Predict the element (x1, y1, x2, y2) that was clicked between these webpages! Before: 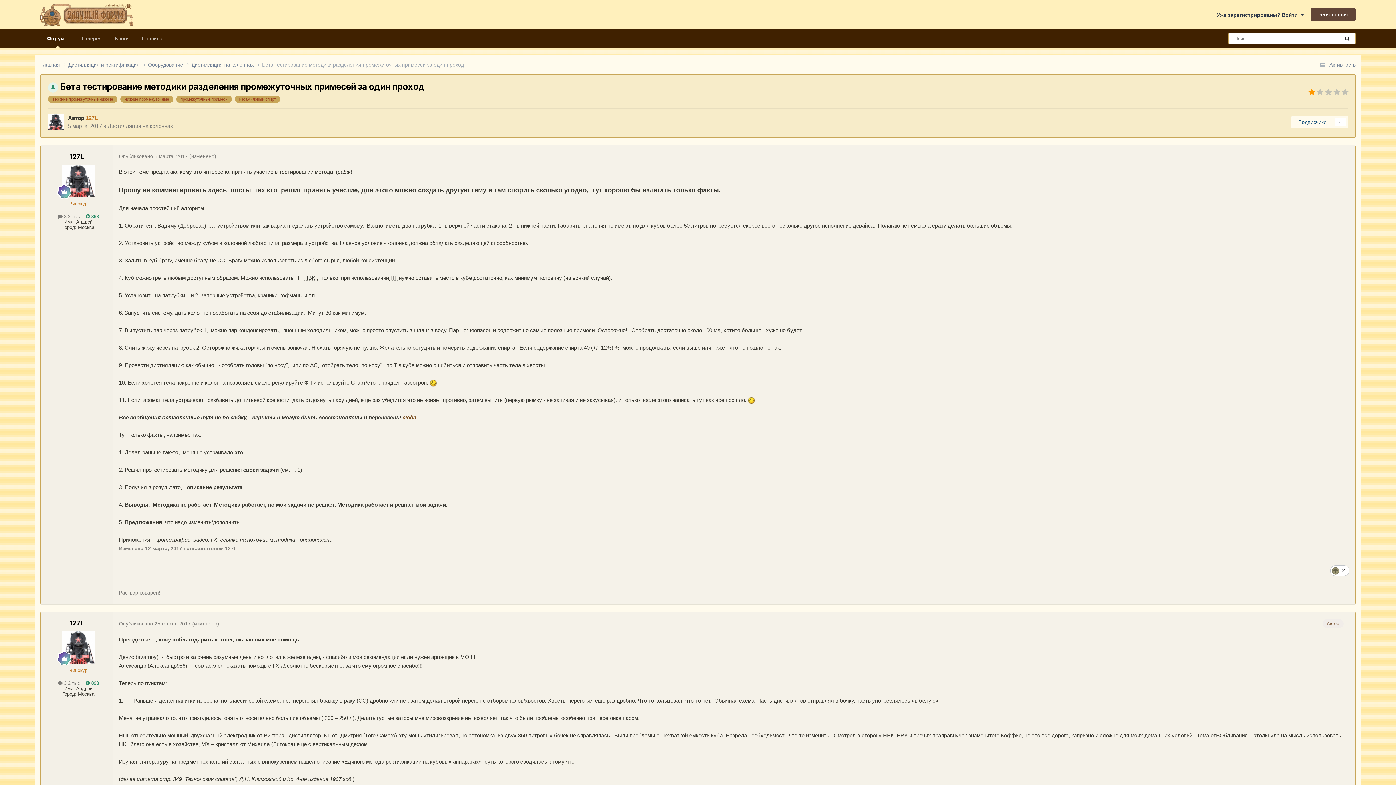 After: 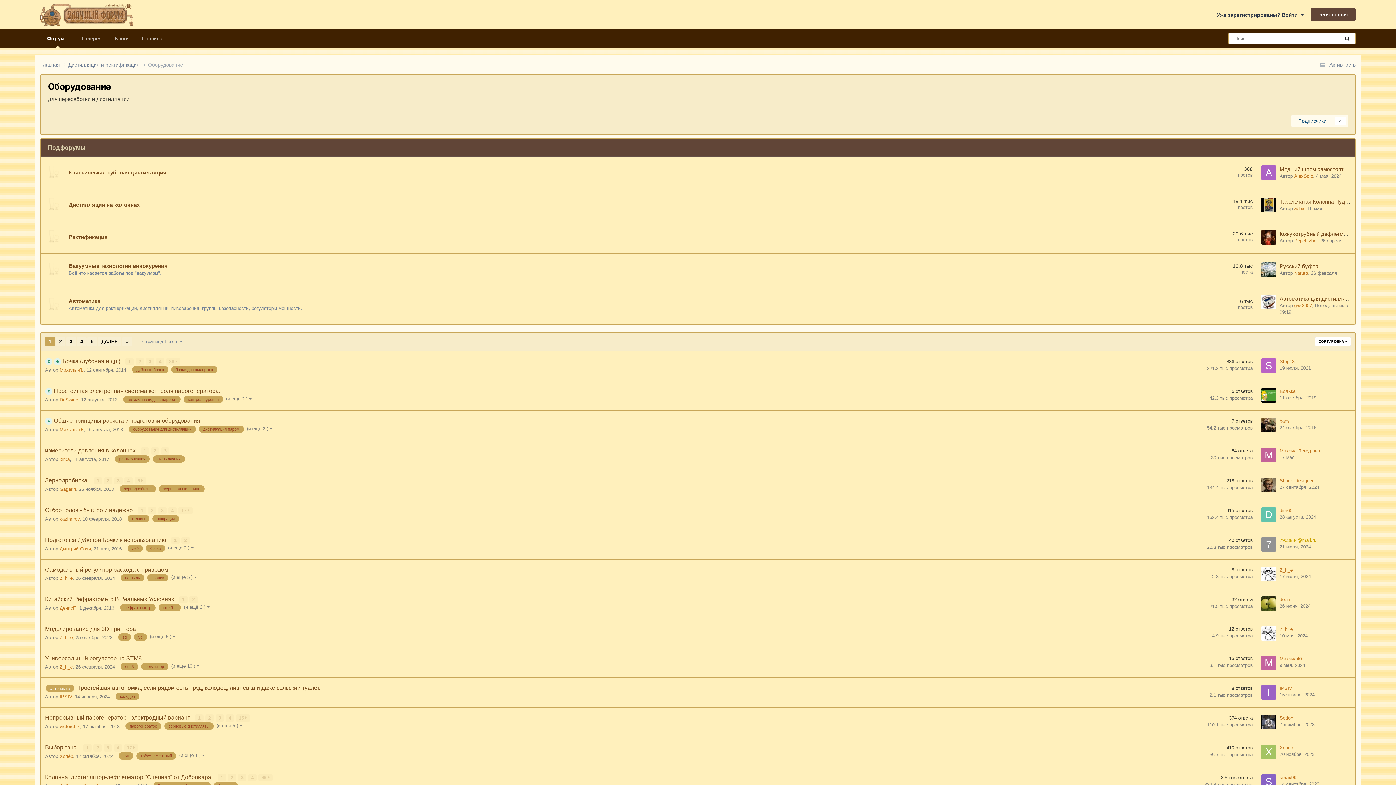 Action: bbox: (148, 61, 191, 67) label: Оборудование 